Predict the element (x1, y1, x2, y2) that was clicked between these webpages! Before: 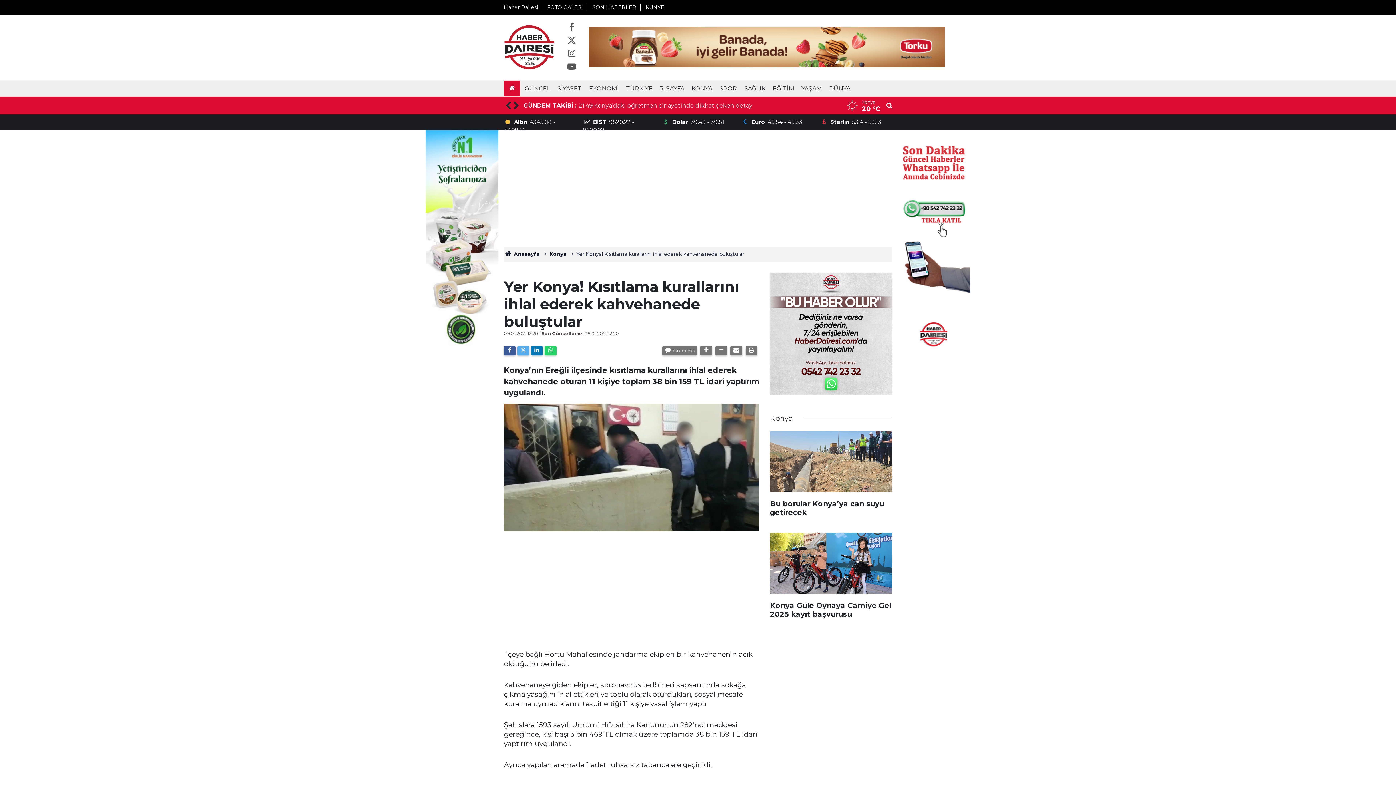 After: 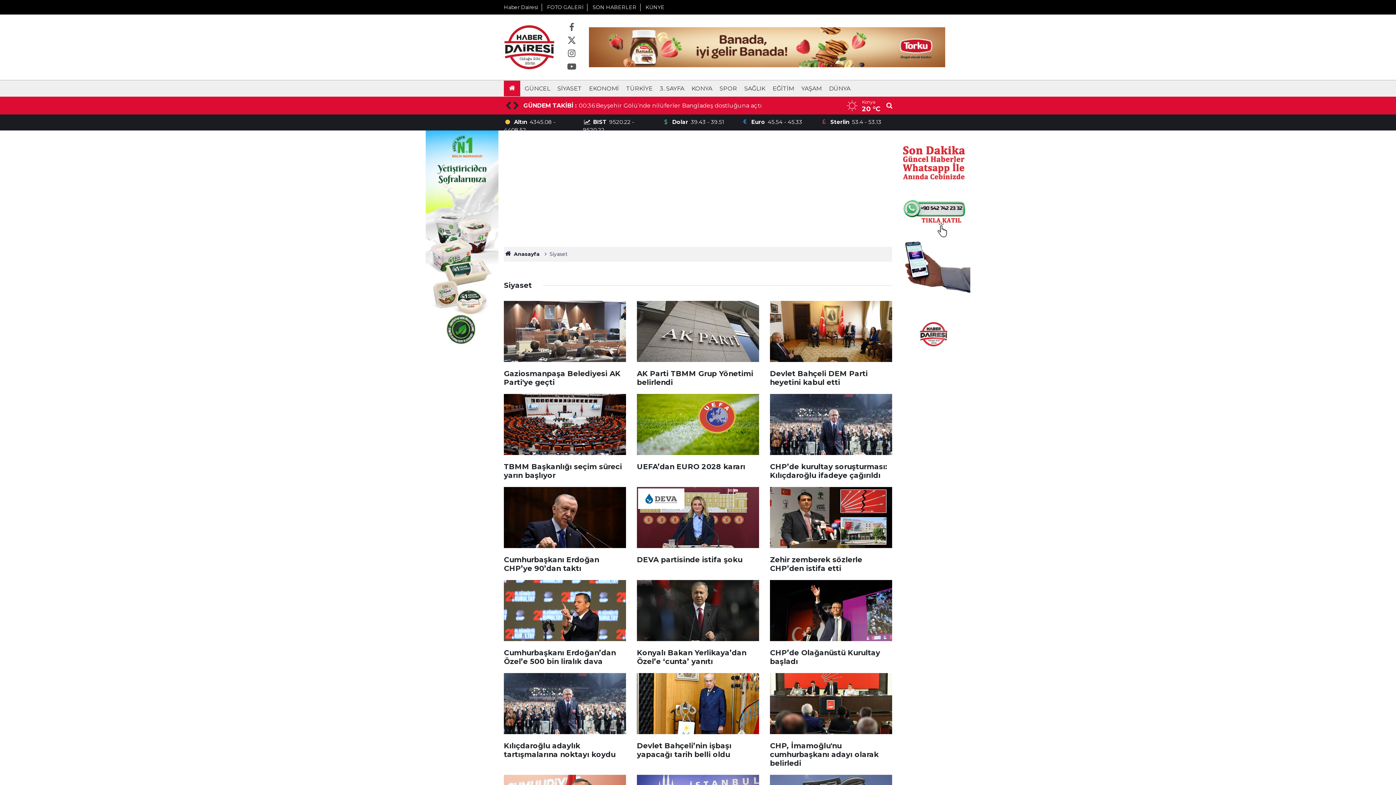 Action: label: SİYASET bbox: (553, 80, 585, 96)